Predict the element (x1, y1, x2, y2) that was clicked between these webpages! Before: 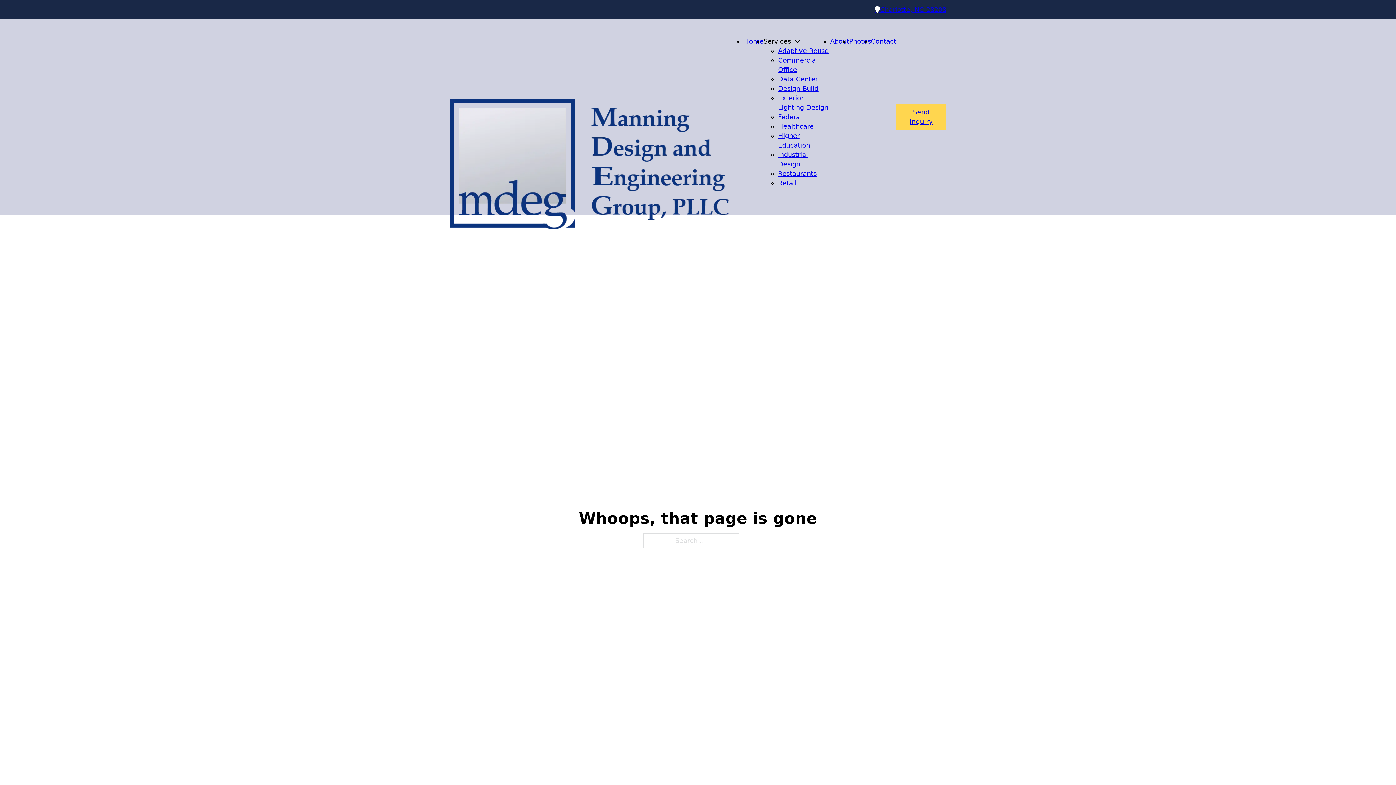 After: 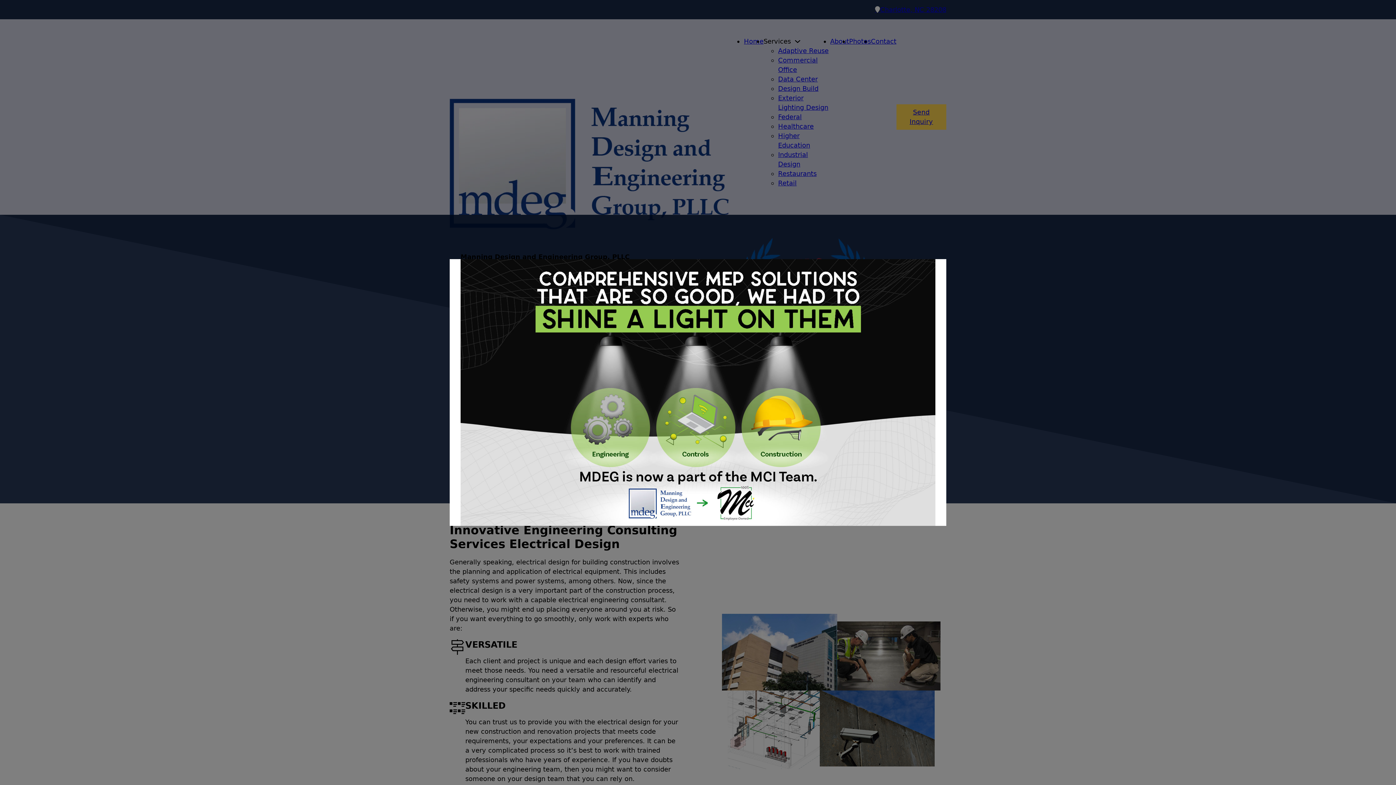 Action: bbox: (744, 37, 763, 45) label: Home